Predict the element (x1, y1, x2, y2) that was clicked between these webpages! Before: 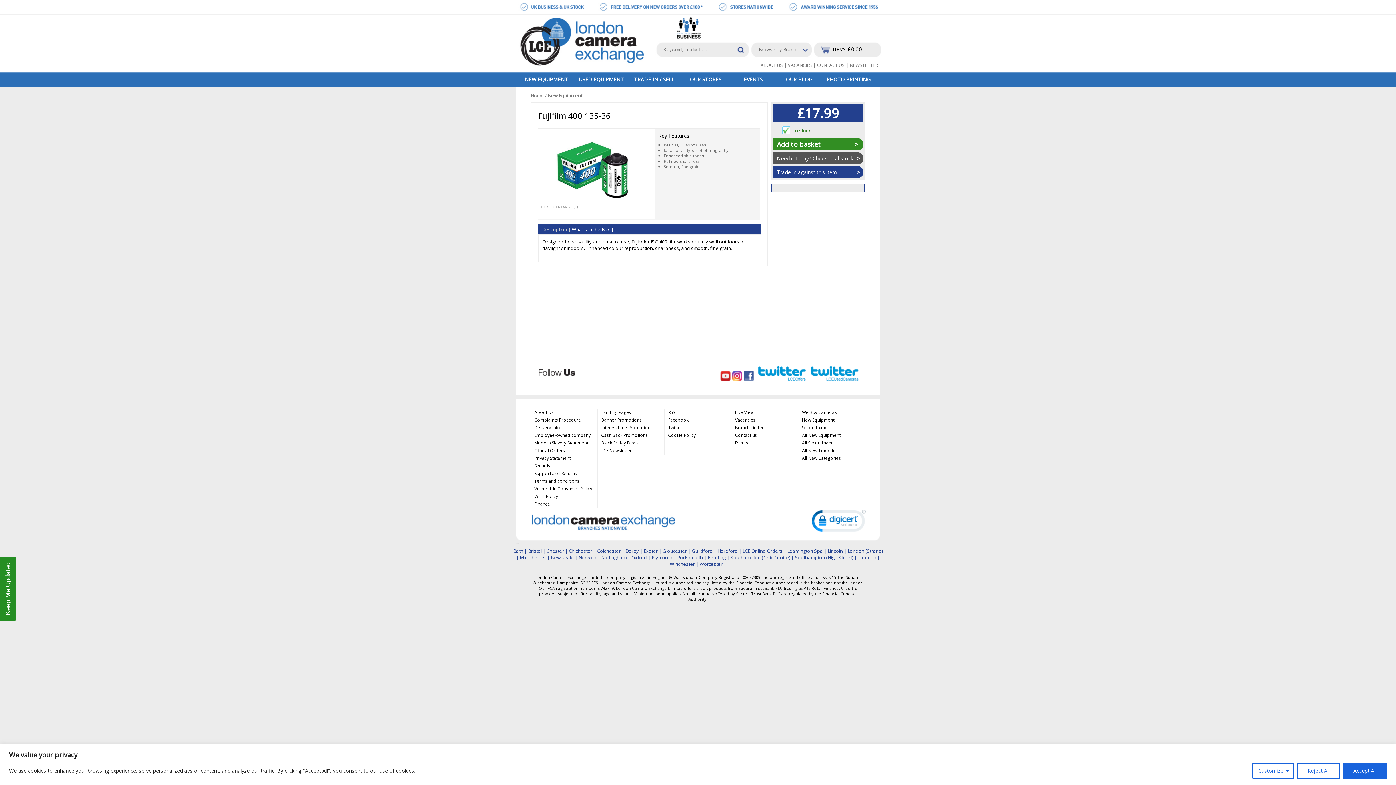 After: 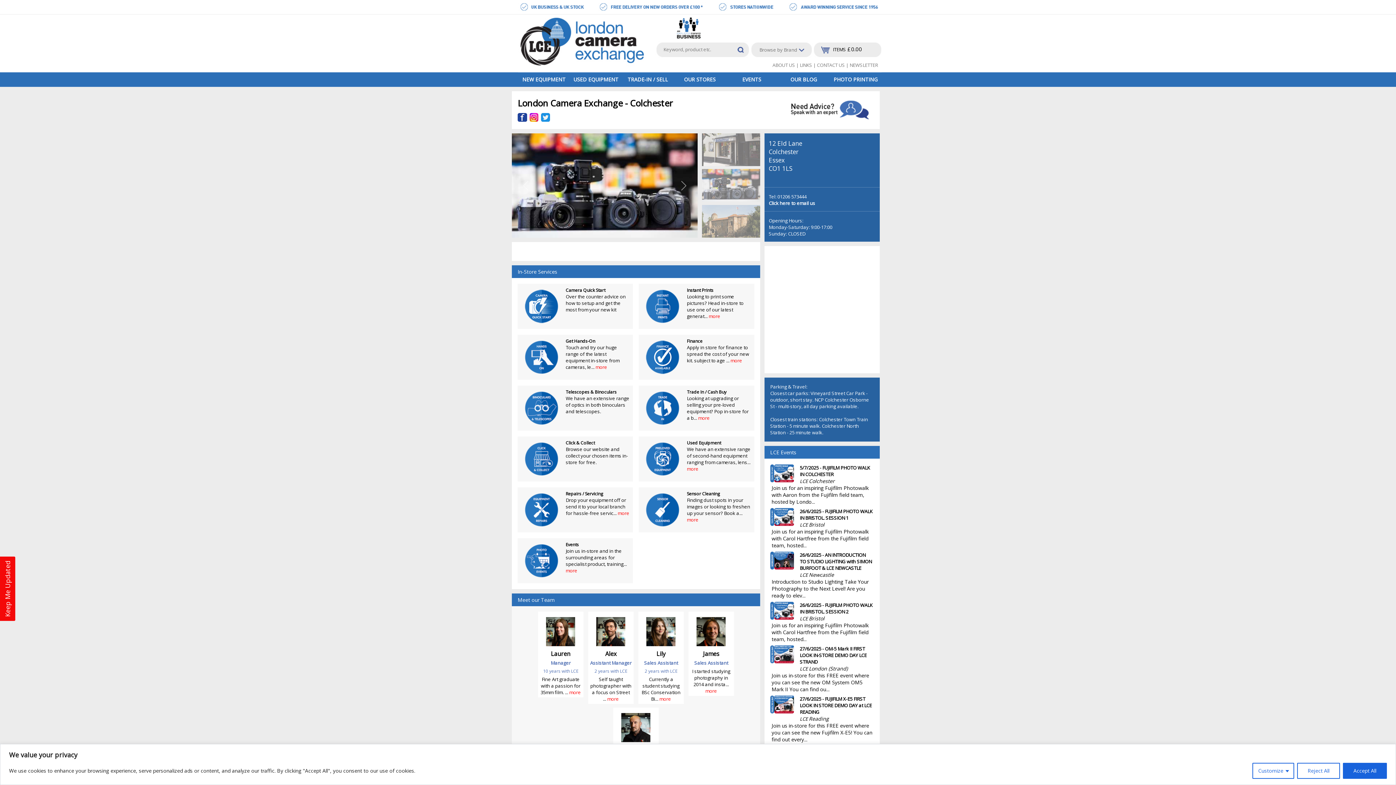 Action: label: Colchester bbox: (597, 548, 620, 554)